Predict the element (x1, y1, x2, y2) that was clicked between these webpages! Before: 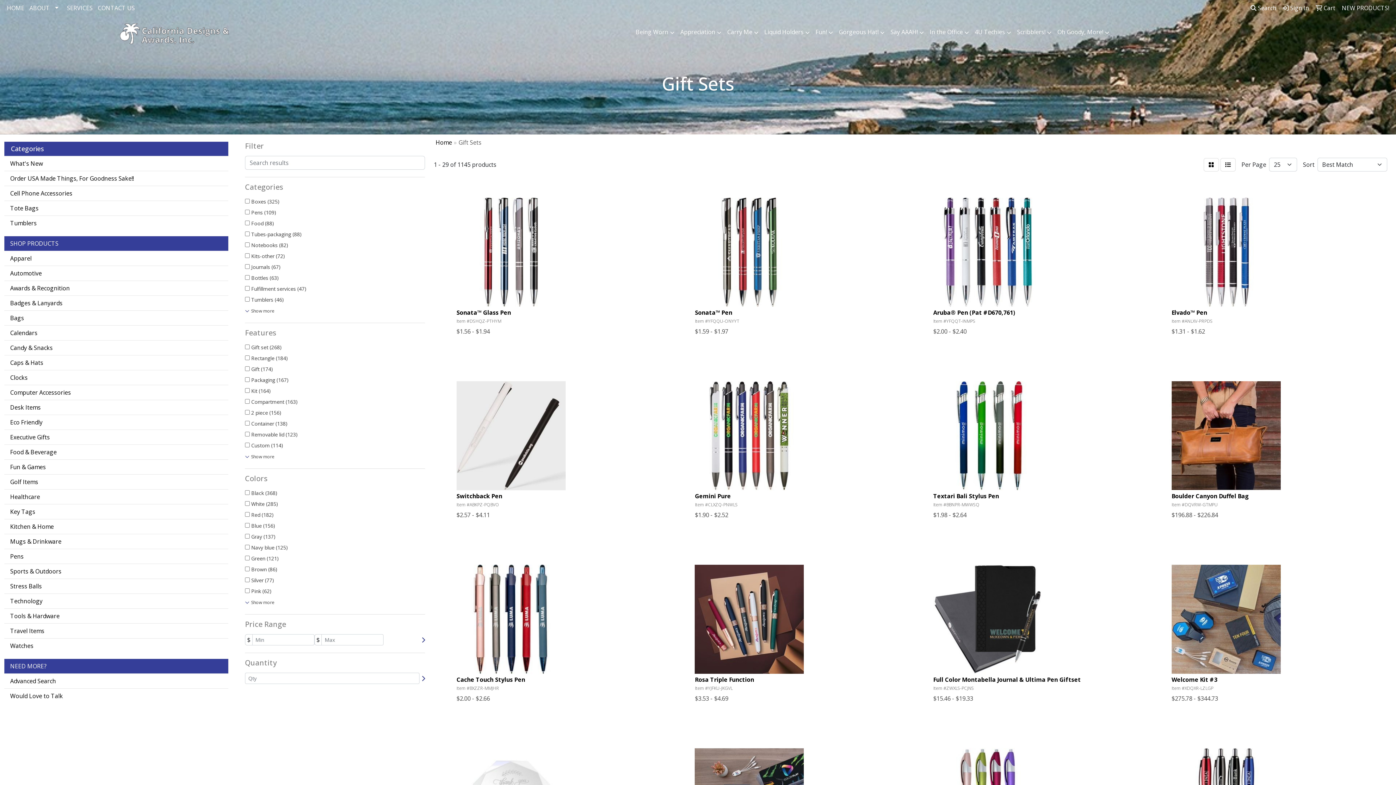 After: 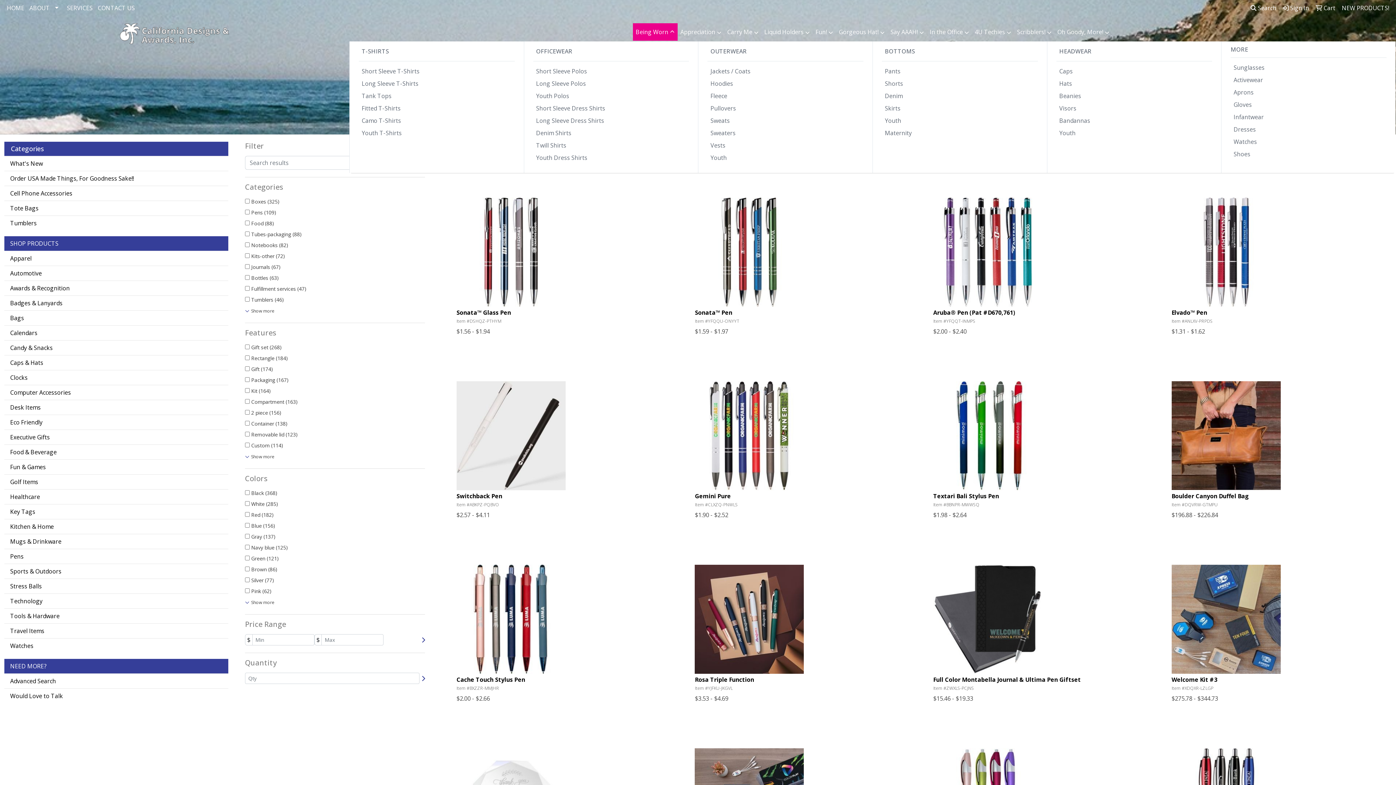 Action: bbox: (632, 23, 677, 41) label: Being Worn